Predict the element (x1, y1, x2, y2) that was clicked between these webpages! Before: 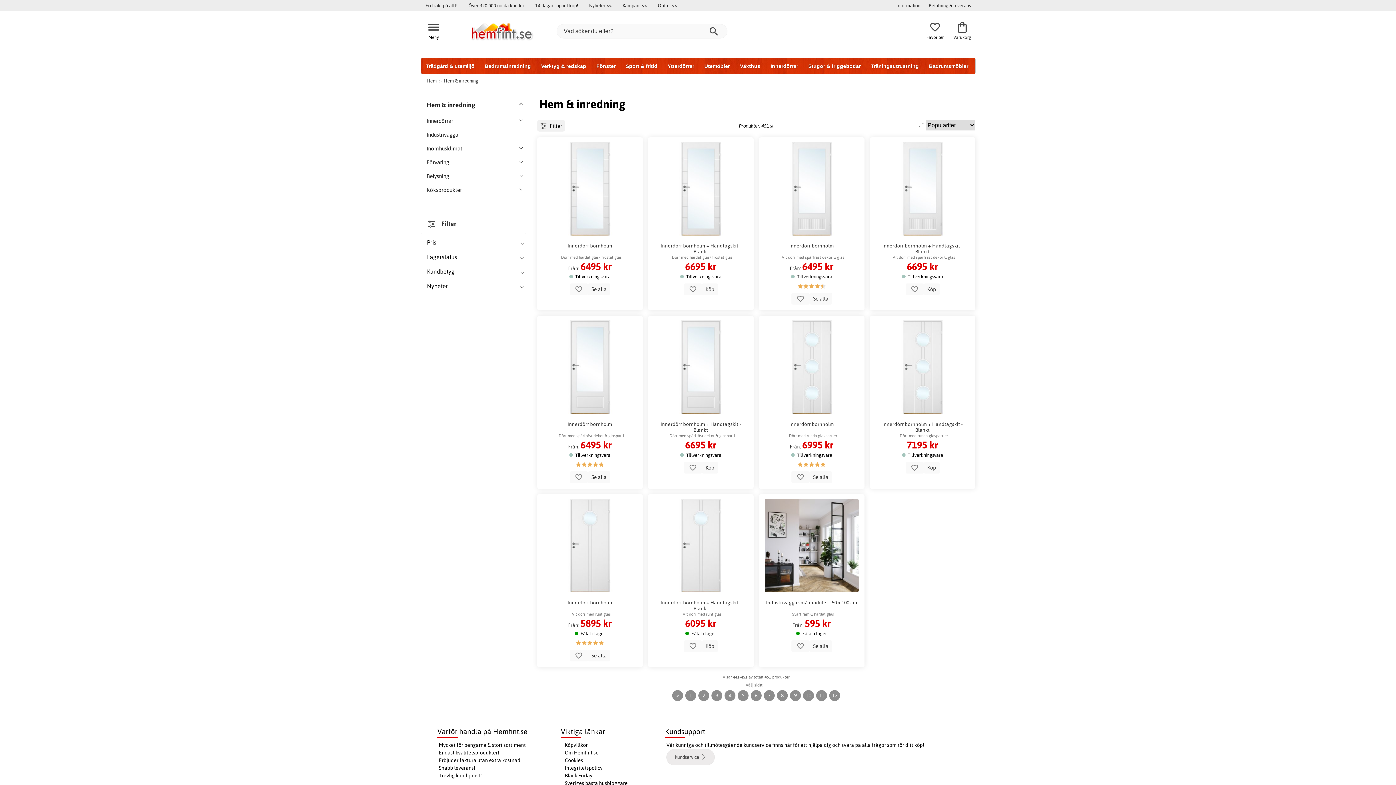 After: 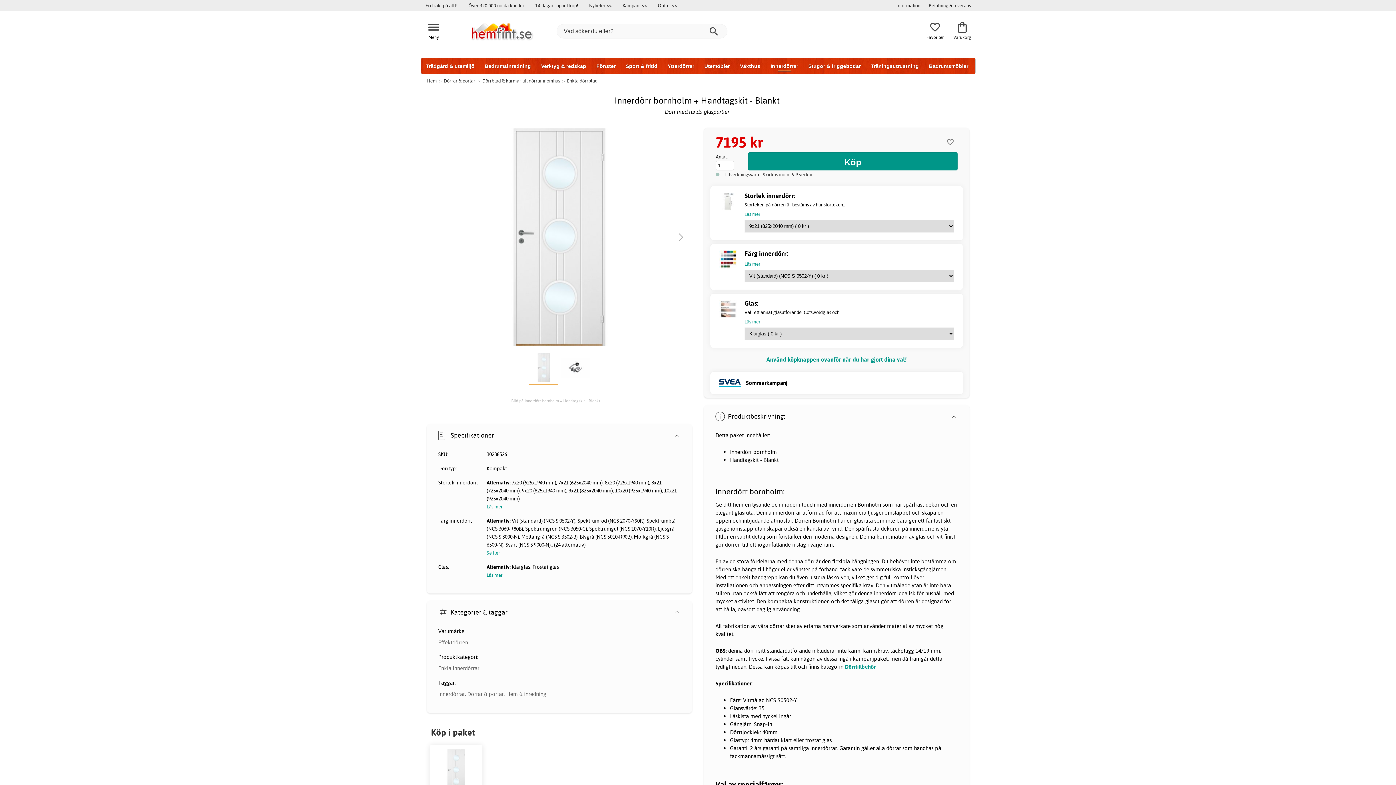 Action: label: Innerdörr bornholm + Handtagskit - Blankt
Dörr med runda glaspartier
7195 kr
Tillverkningsvara
 Köp  bbox: (870, 316, 975, 489)